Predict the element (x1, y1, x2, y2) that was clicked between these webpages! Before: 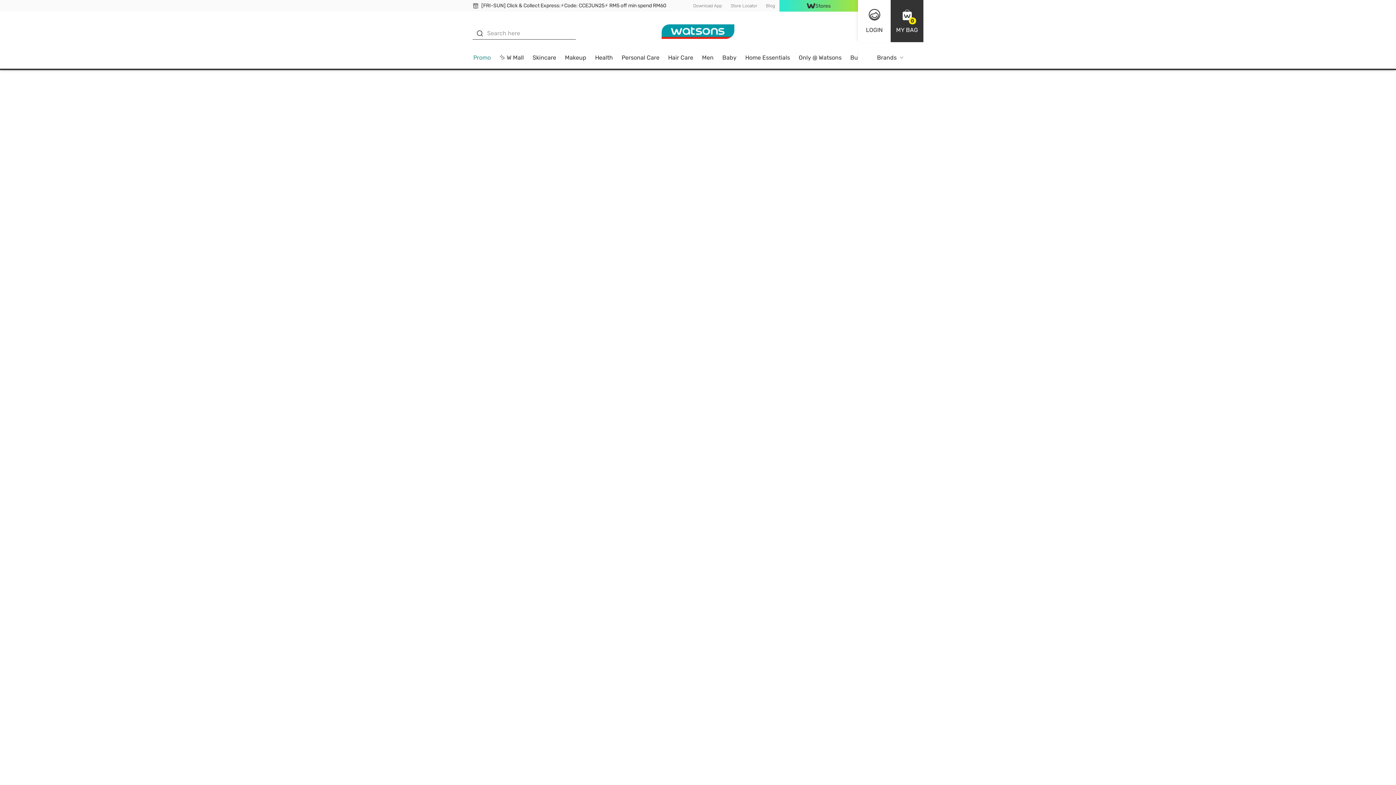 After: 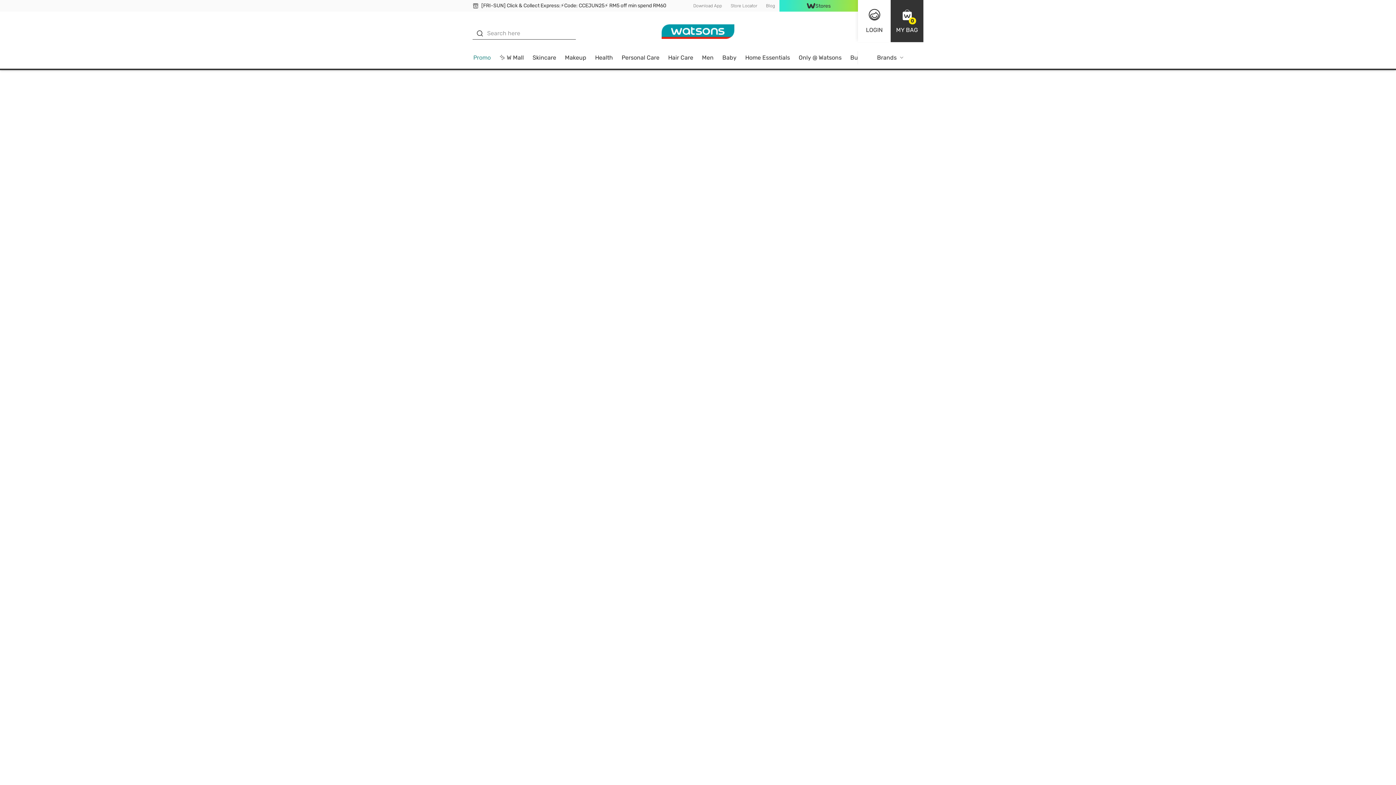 Action: bbox: (473, 54, 490, 60) label: Promo